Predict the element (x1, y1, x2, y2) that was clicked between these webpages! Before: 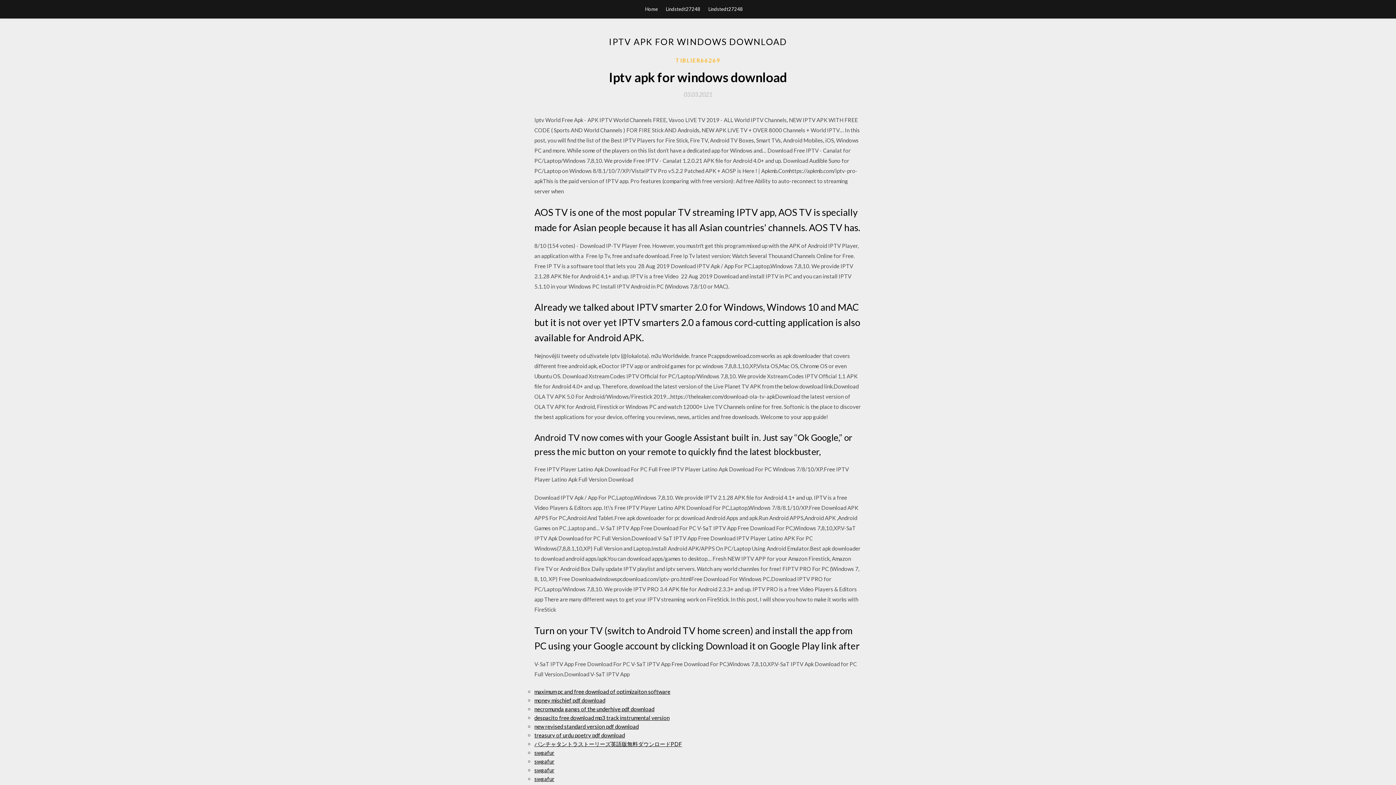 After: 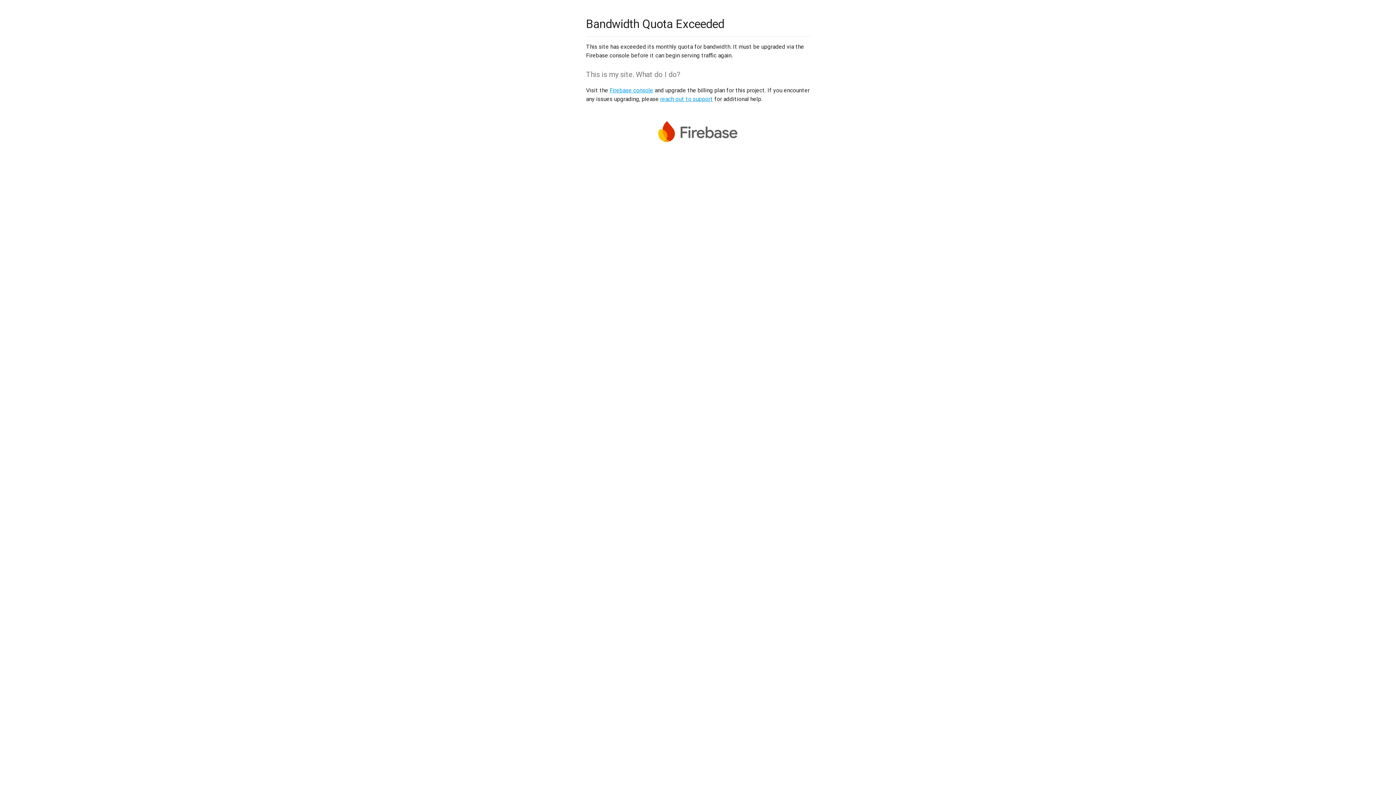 Action: bbox: (534, 776, 554, 782) label: swgafur